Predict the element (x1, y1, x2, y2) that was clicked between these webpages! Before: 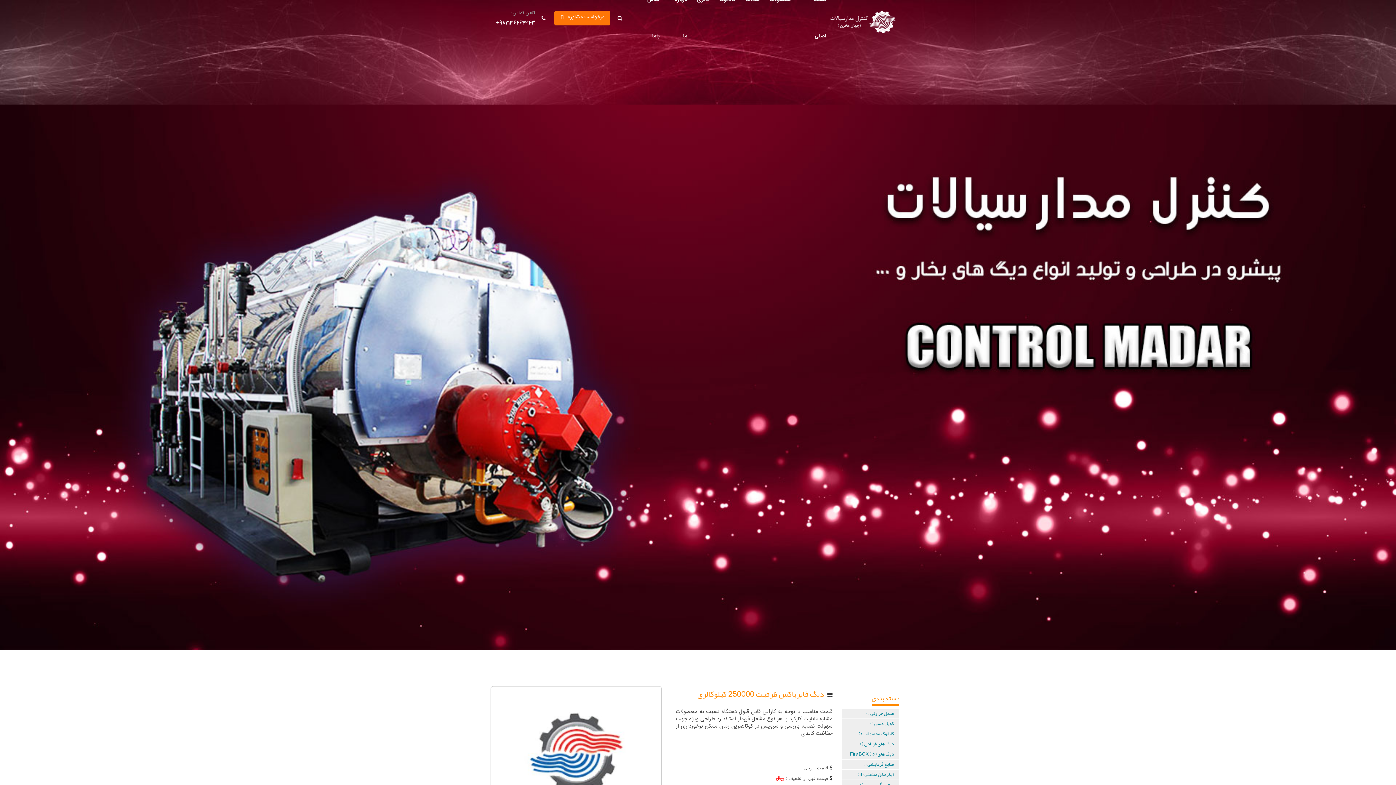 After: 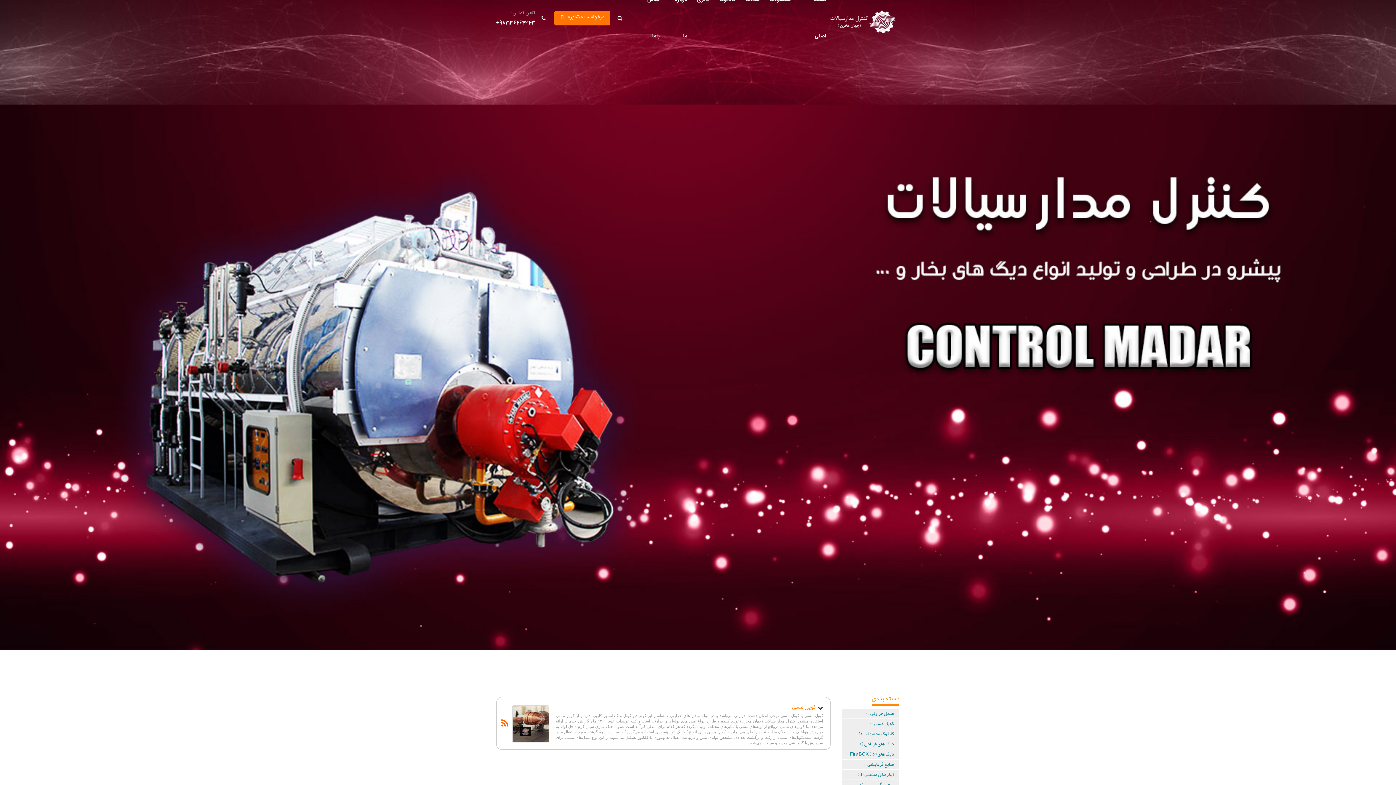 Action: bbox: (842, 719, 899, 729) label: کویل مسی ()